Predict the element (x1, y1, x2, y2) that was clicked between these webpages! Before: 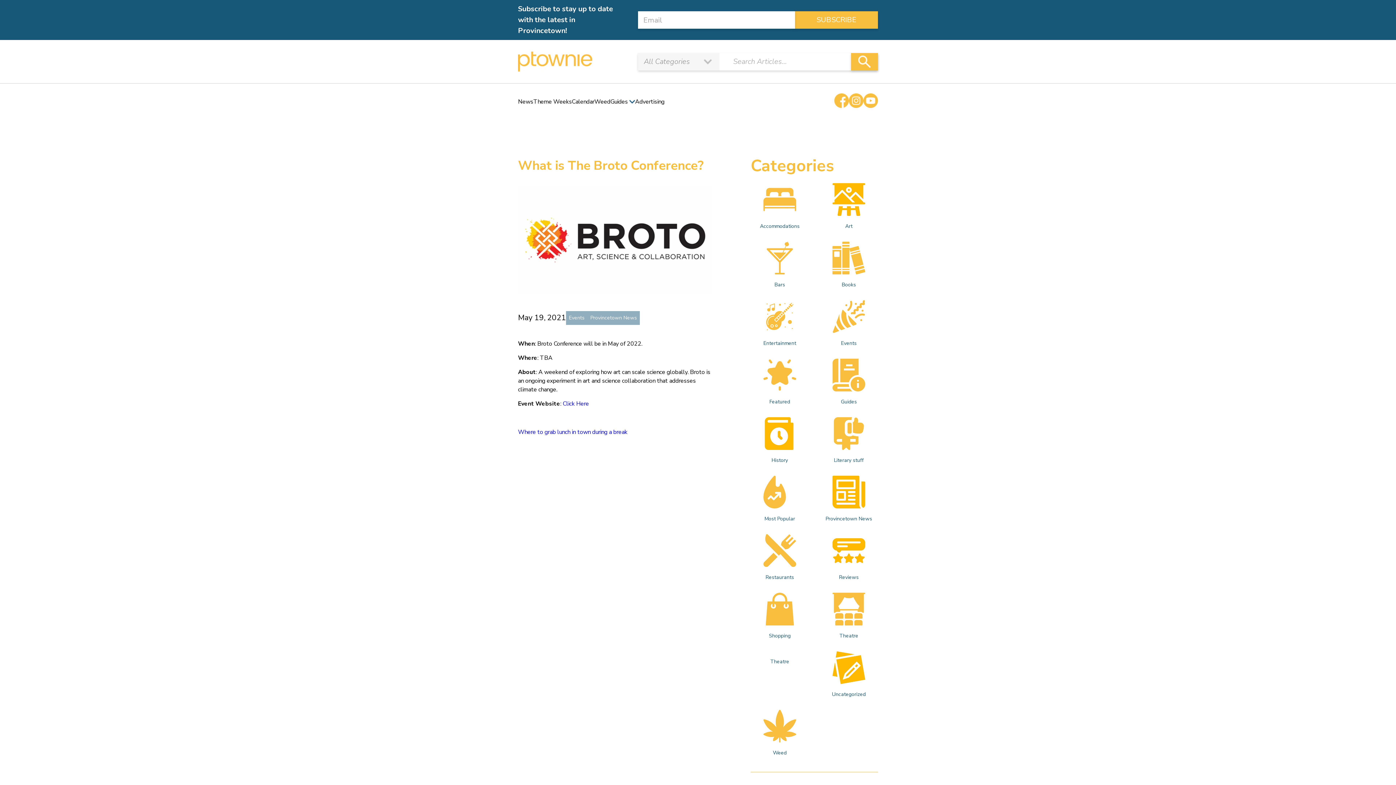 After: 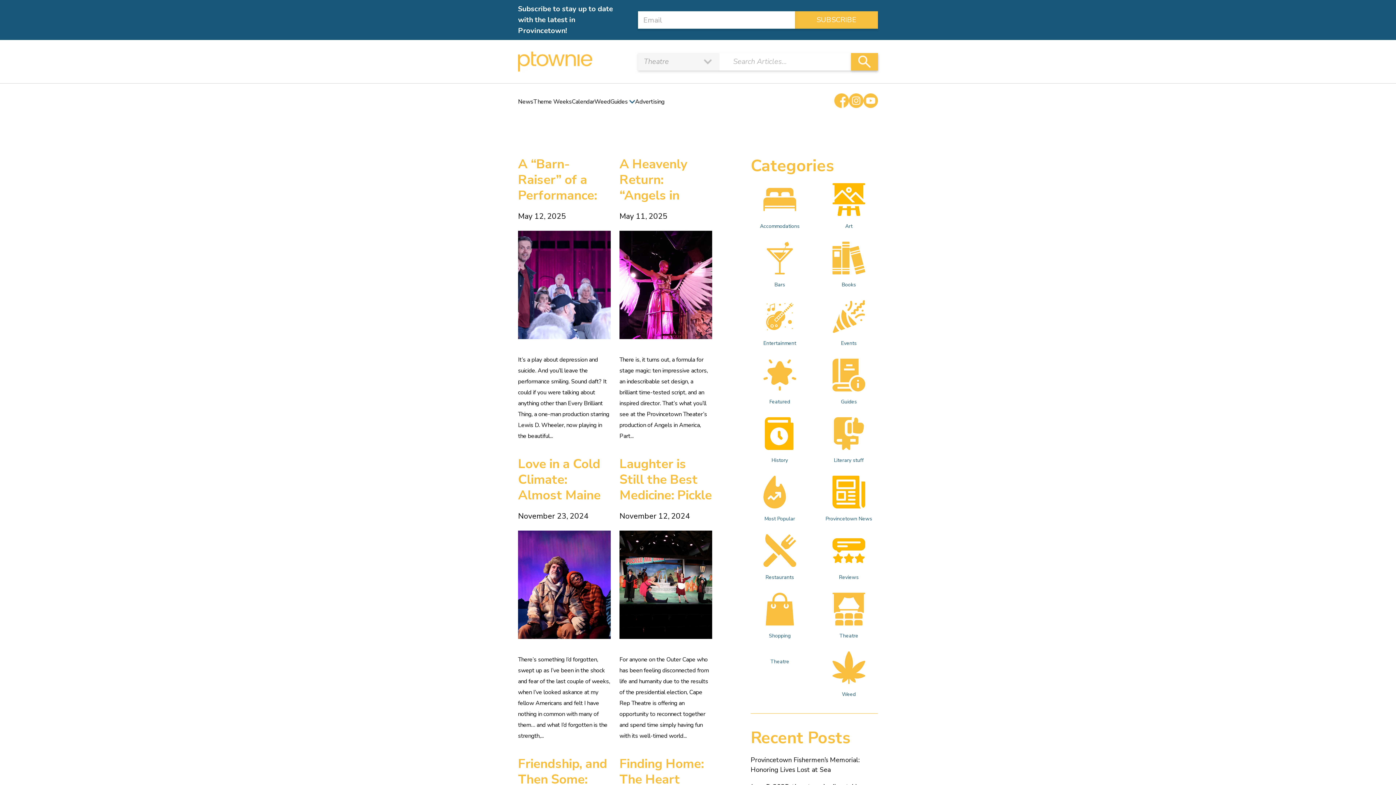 Action: label: Theatre bbox: (819, 593, 878, 640)